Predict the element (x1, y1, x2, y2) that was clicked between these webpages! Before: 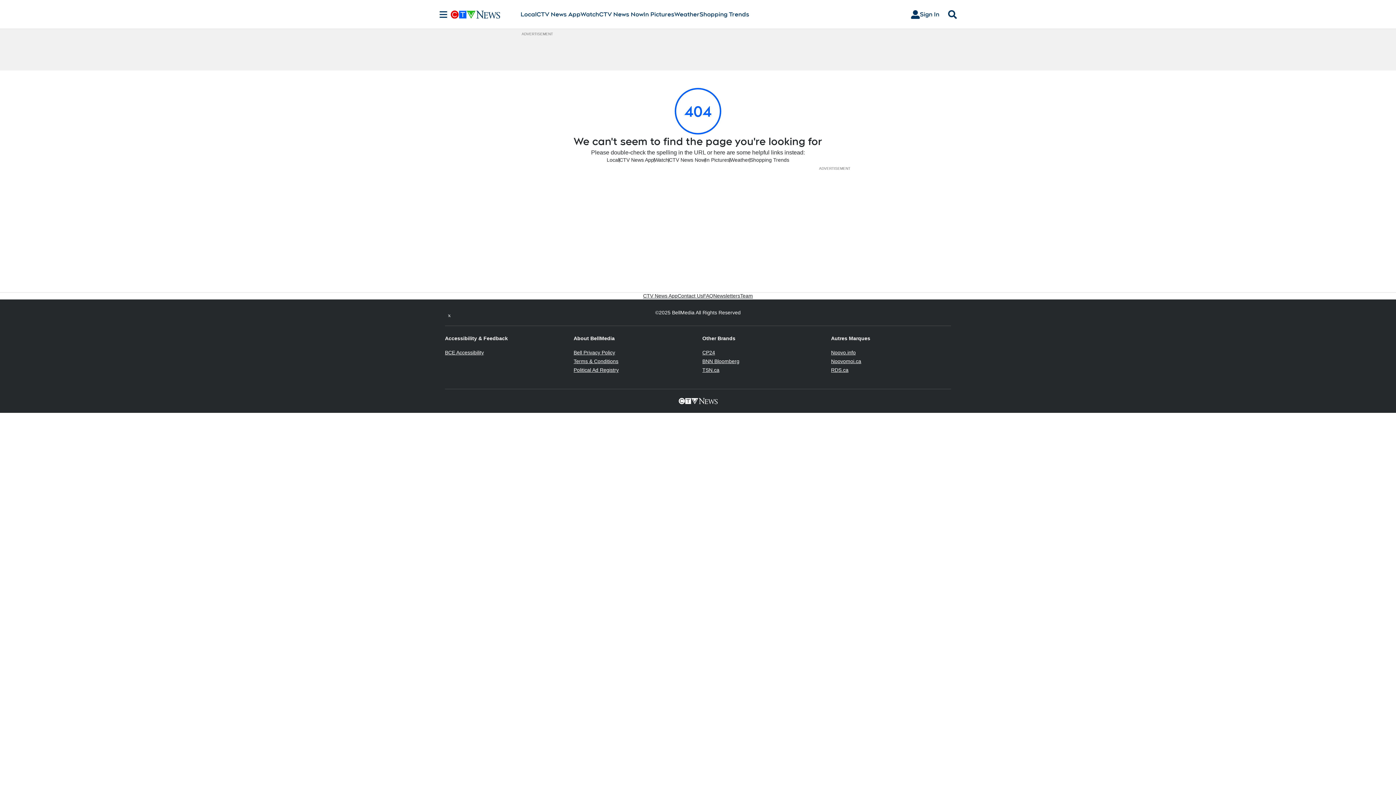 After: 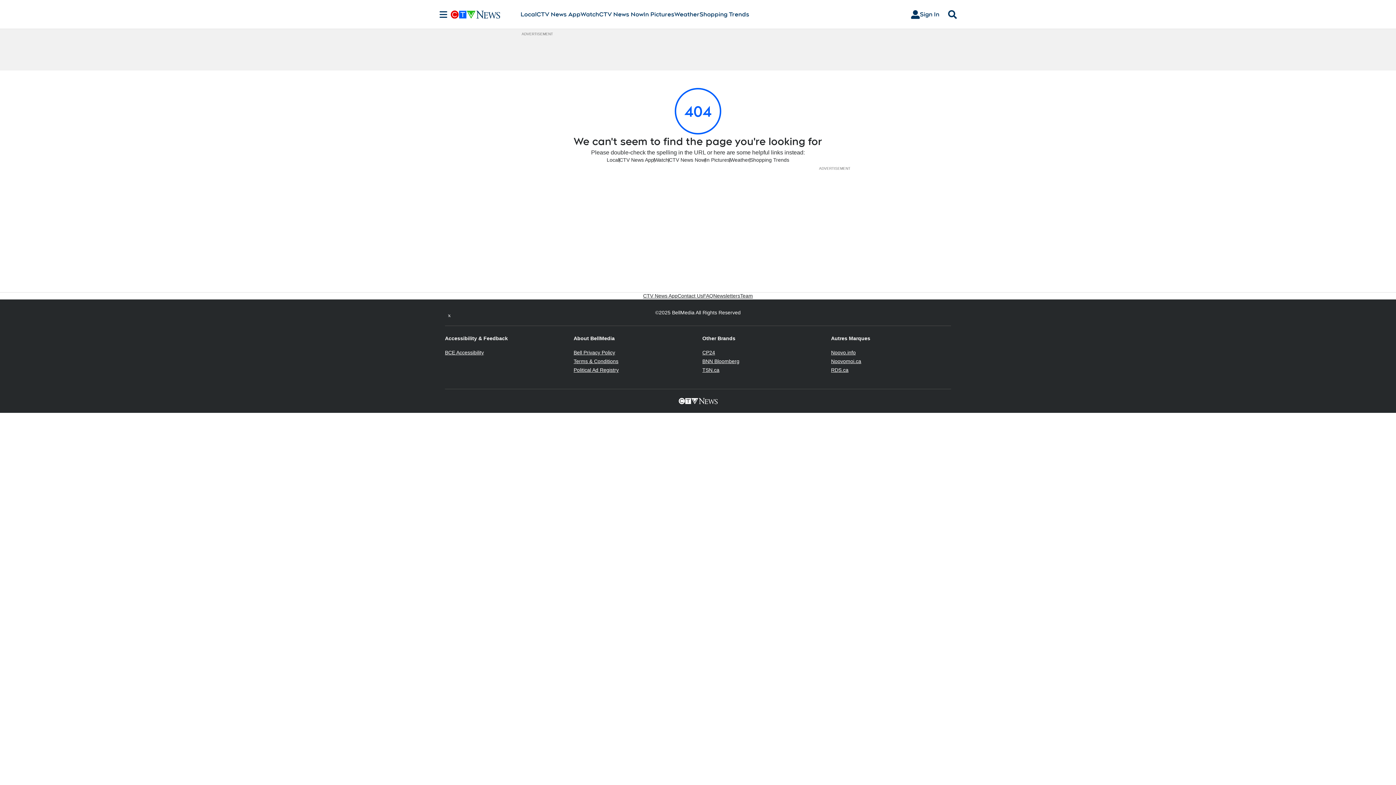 Action: label: TSN.ca
Opens in new window bbox: (702, 367, 719, 373)